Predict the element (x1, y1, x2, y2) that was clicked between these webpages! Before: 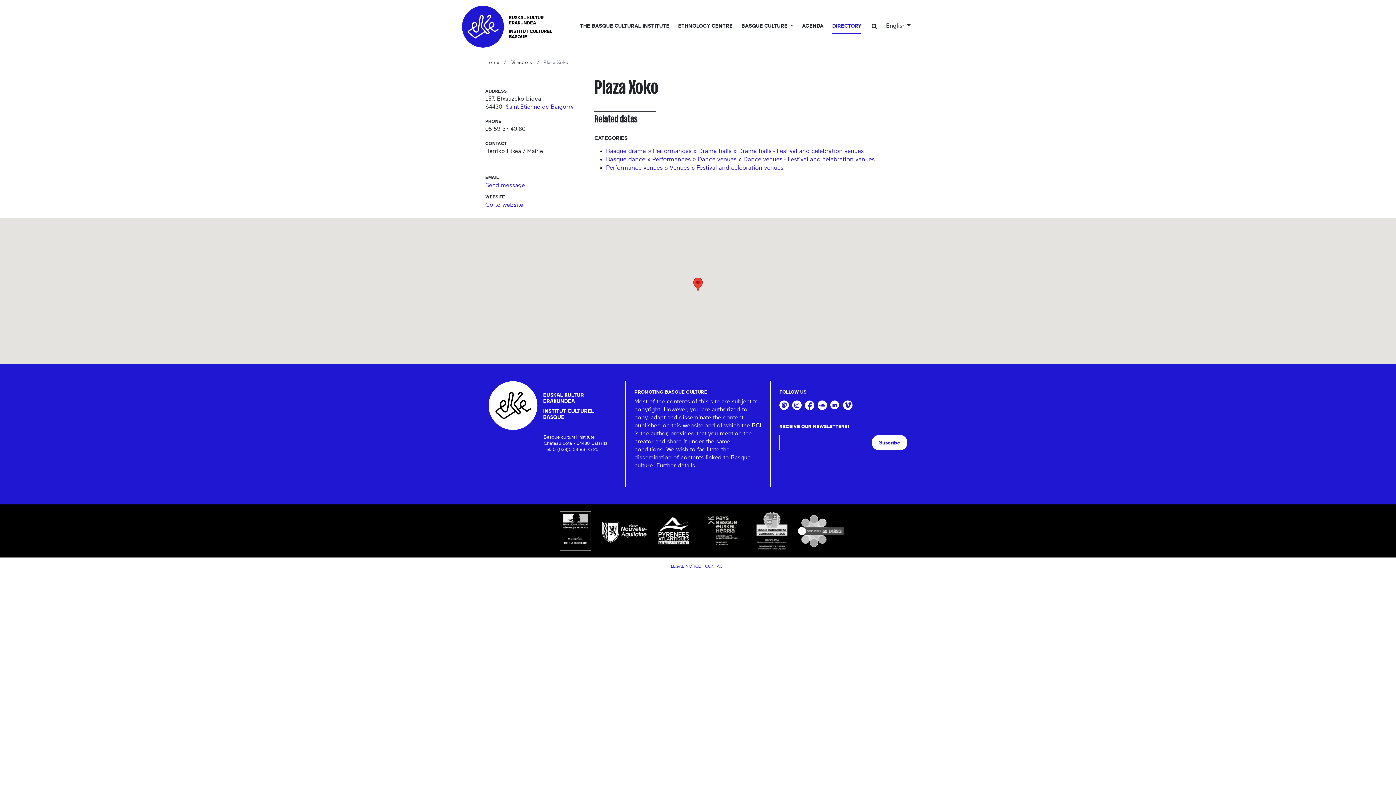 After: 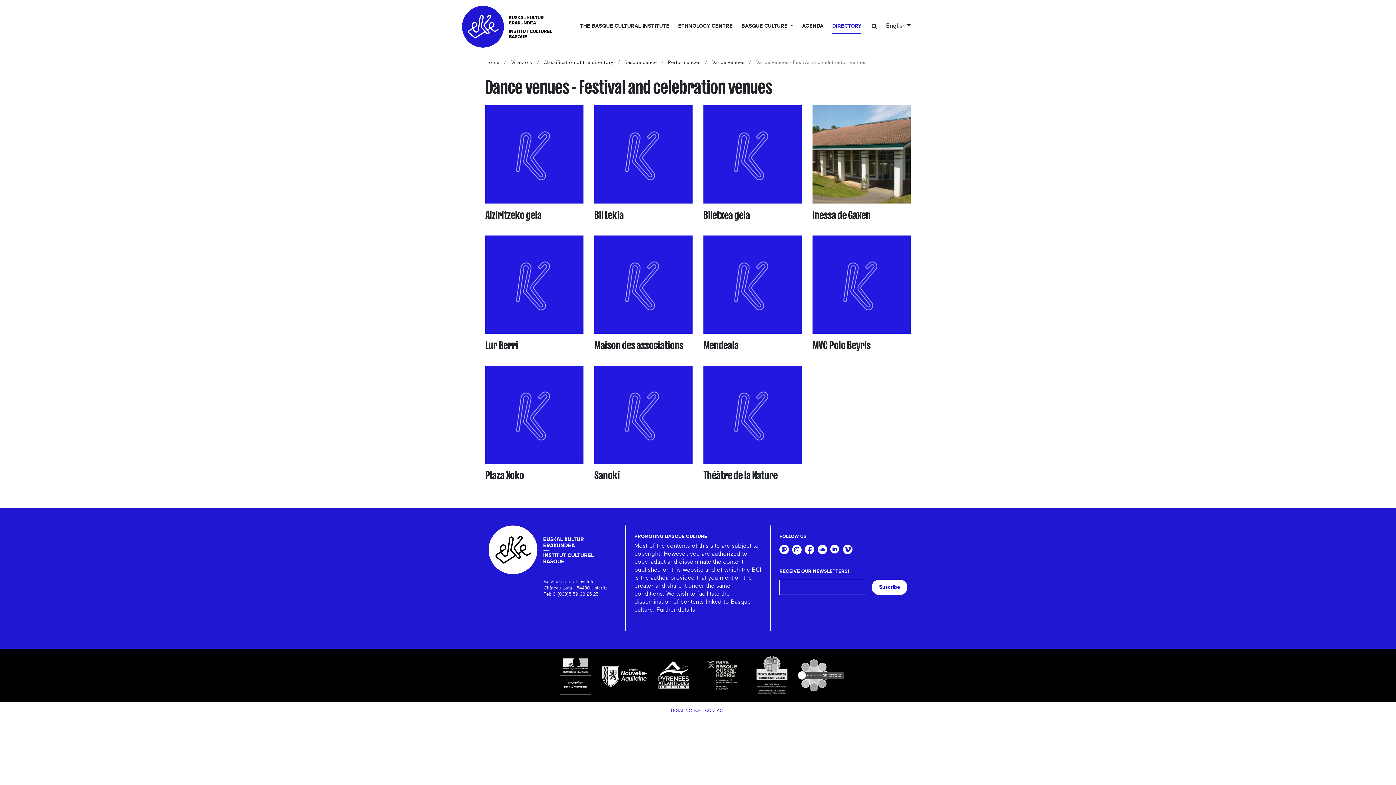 Action: bbox: (606, 156, 874, 164) label: Basque dance » Performances » Dance venues » Dance venues - Festival and celebration venues